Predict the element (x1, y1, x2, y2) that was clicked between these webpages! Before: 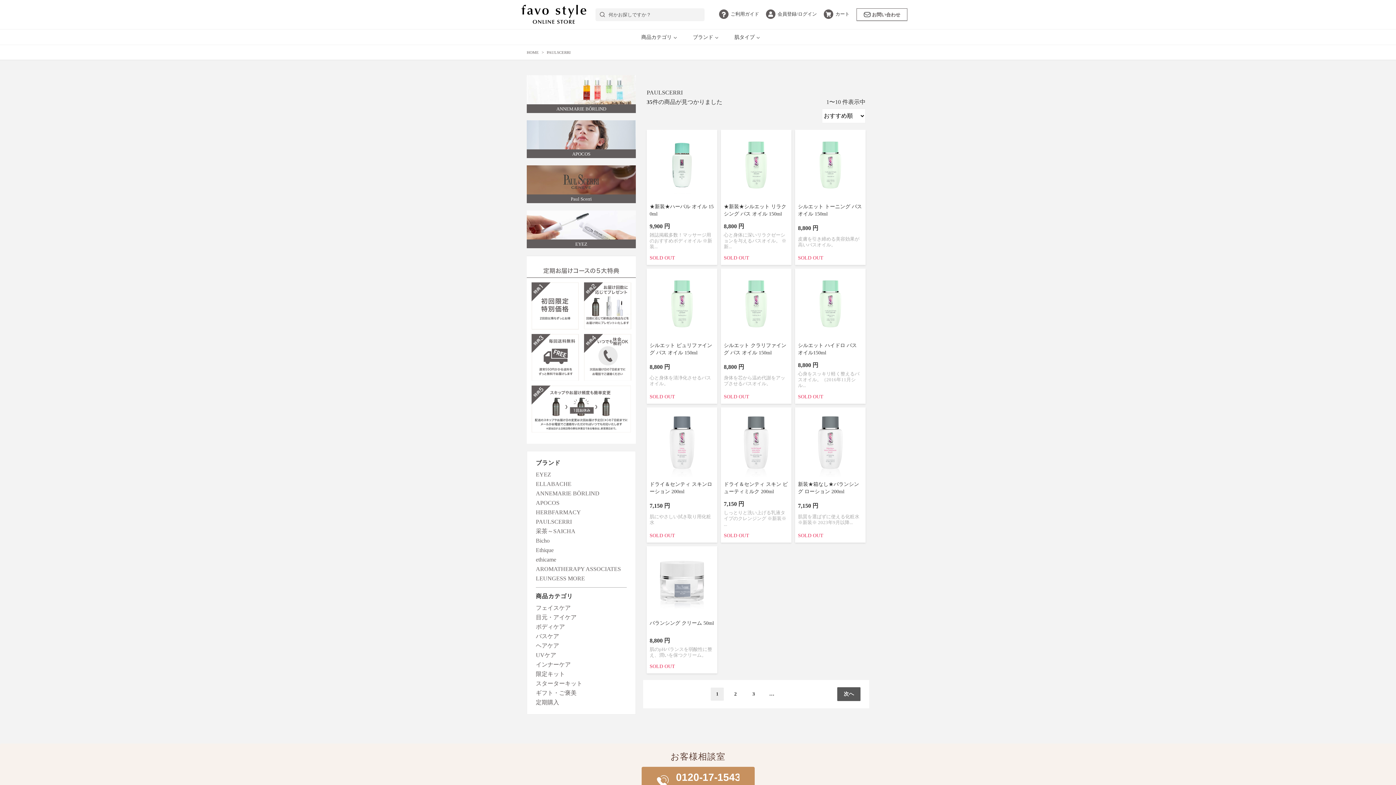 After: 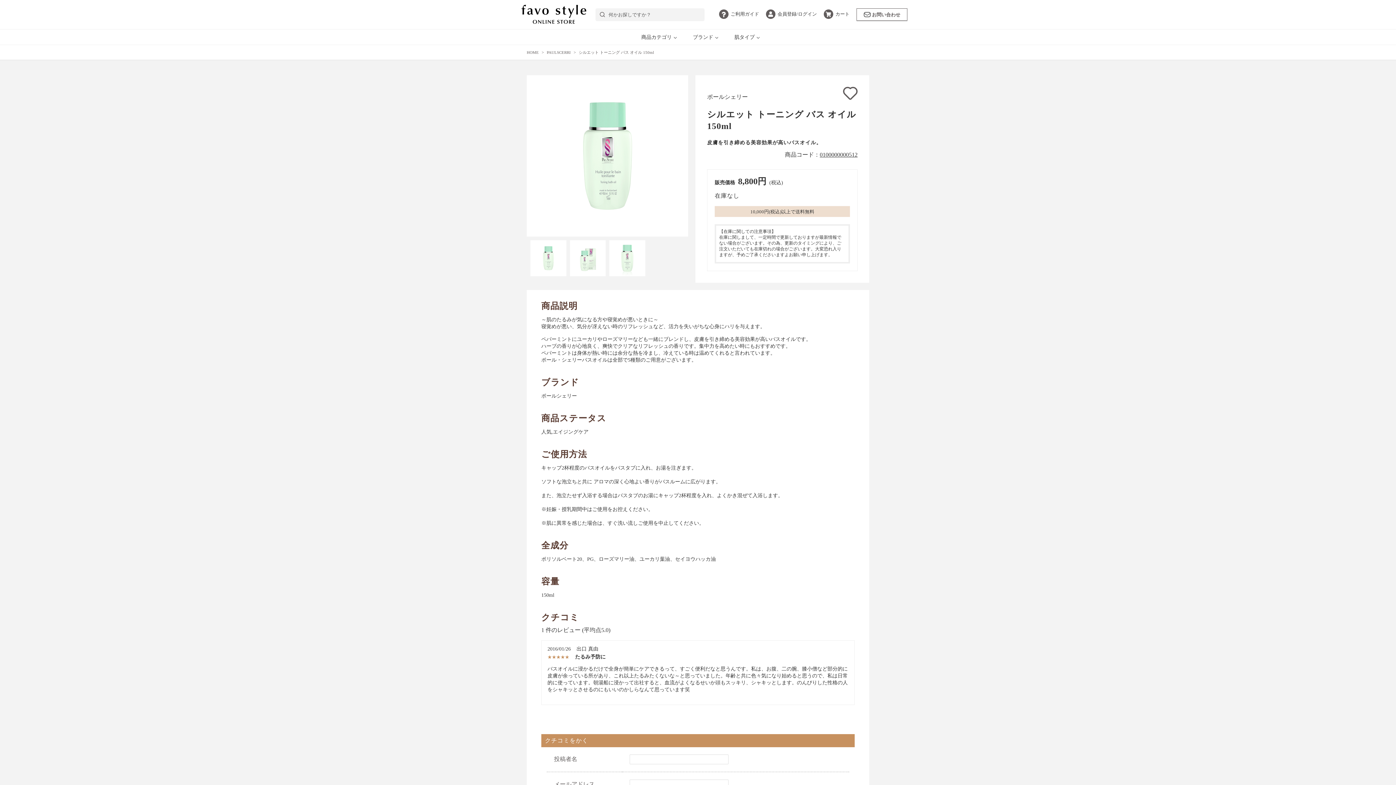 Action: bbox: (795, 129, 865, 265) label: シルエット トーニング バス オイル 150ml

8,800 円
皮膚を引き締める美容効果が高いバスオイル。
SOLD OUT